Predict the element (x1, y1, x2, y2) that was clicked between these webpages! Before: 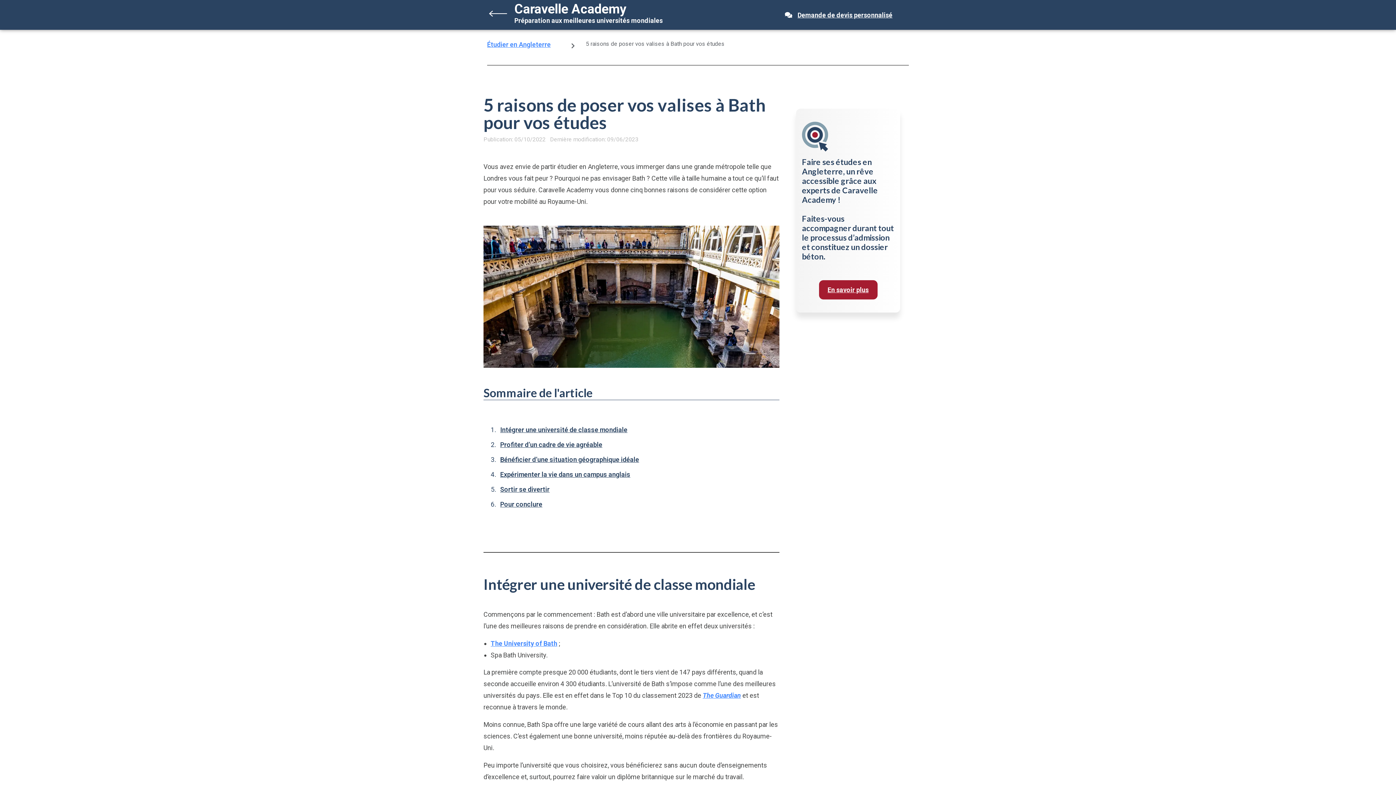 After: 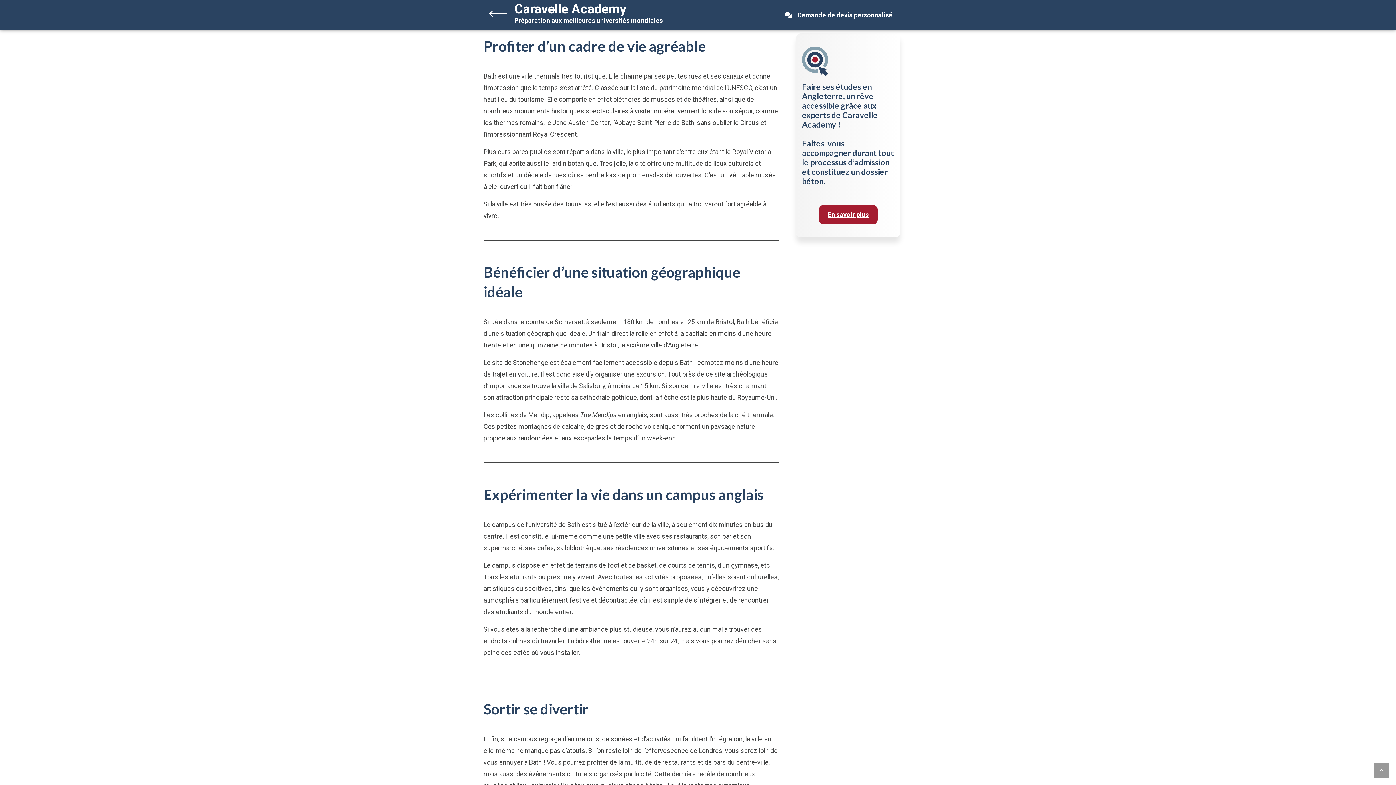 Action: bbox: (500, 441, 602, 448) label: Profiter d’un cadre de vie agréable